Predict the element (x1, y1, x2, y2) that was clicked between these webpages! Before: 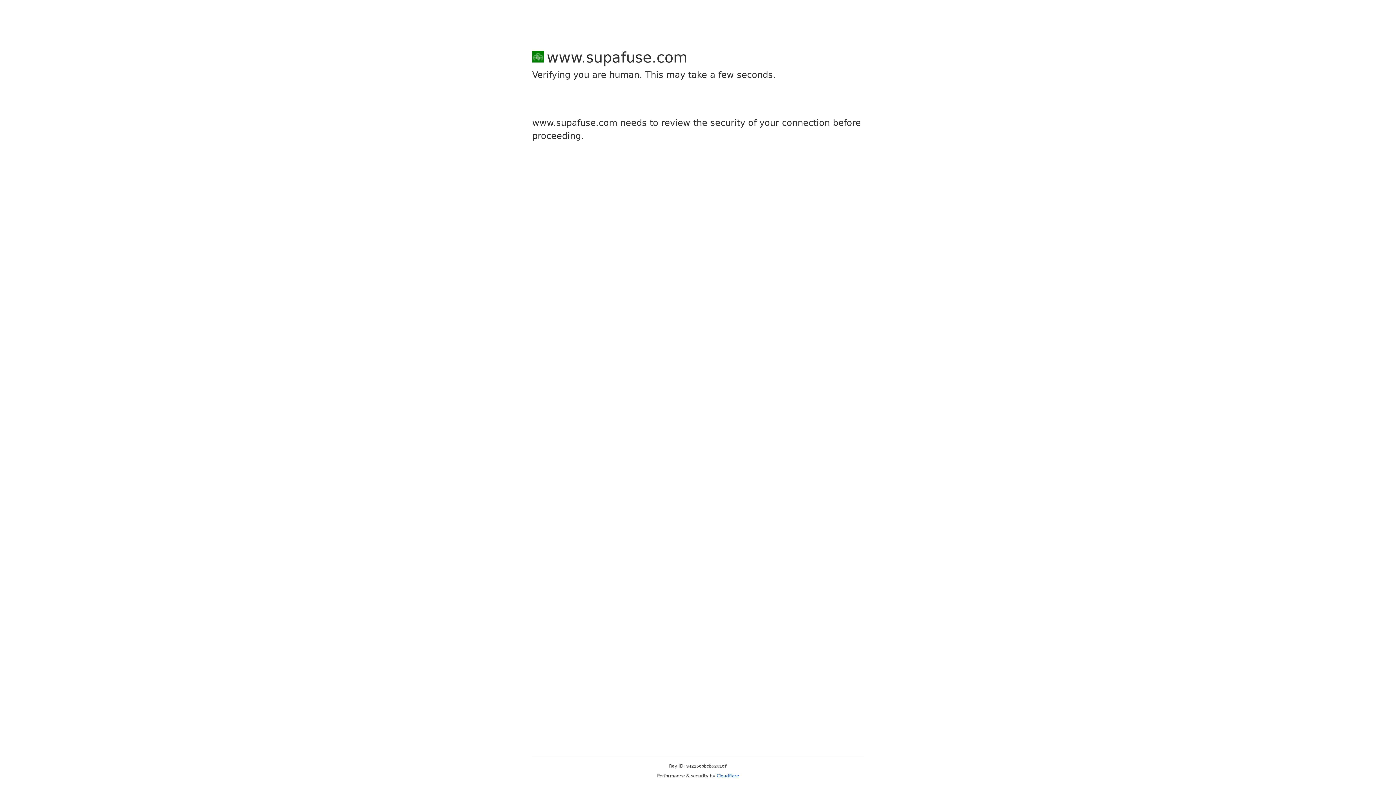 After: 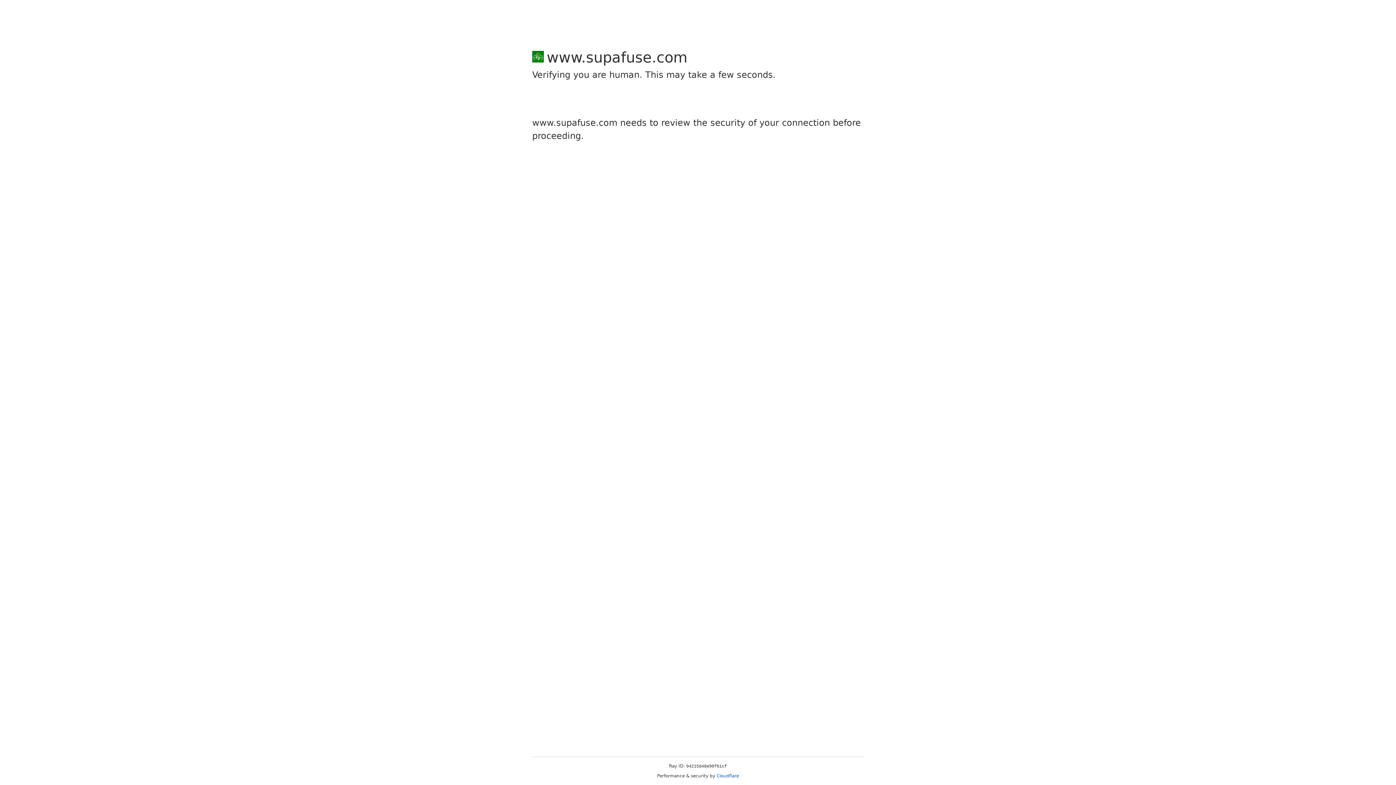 Action: label: Cloudflare bbox: (716, 773, 739, 778)